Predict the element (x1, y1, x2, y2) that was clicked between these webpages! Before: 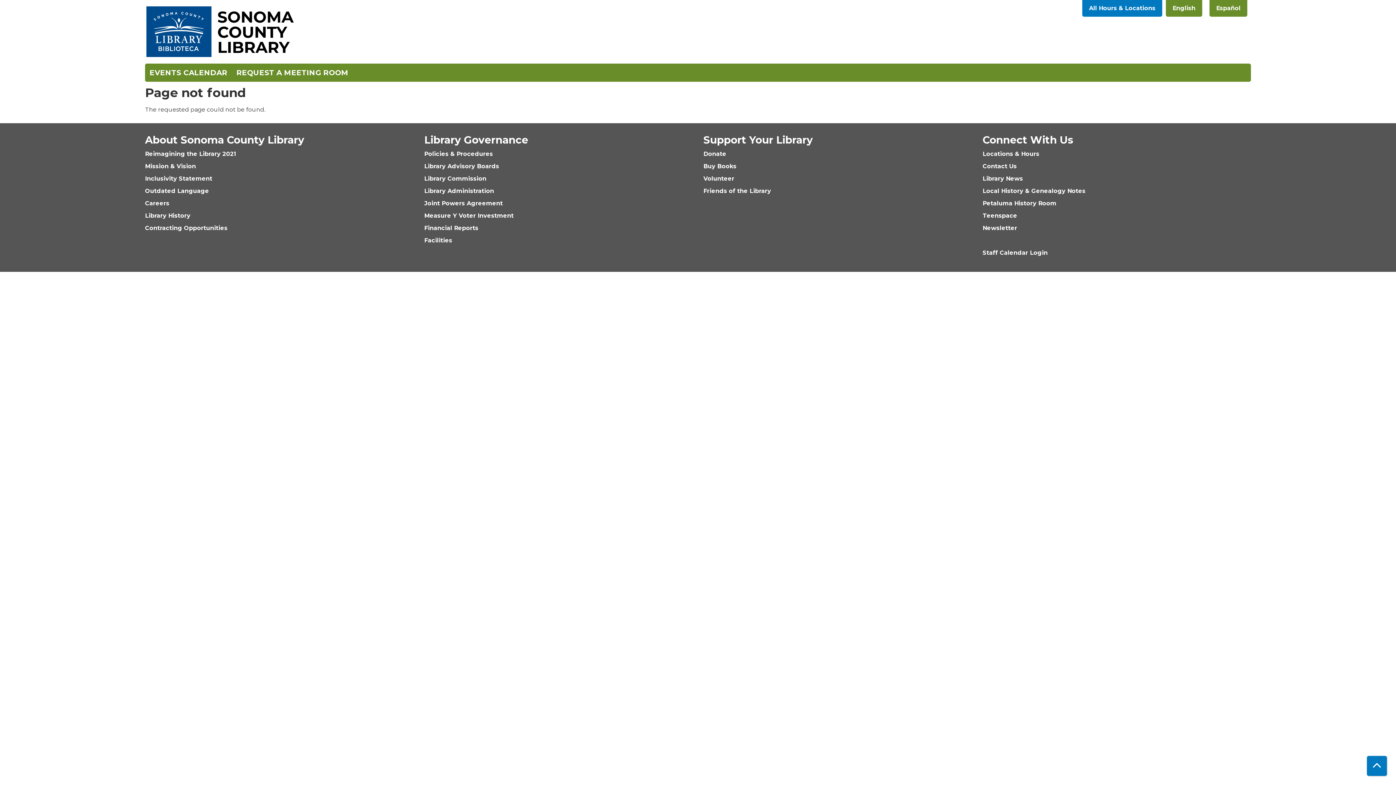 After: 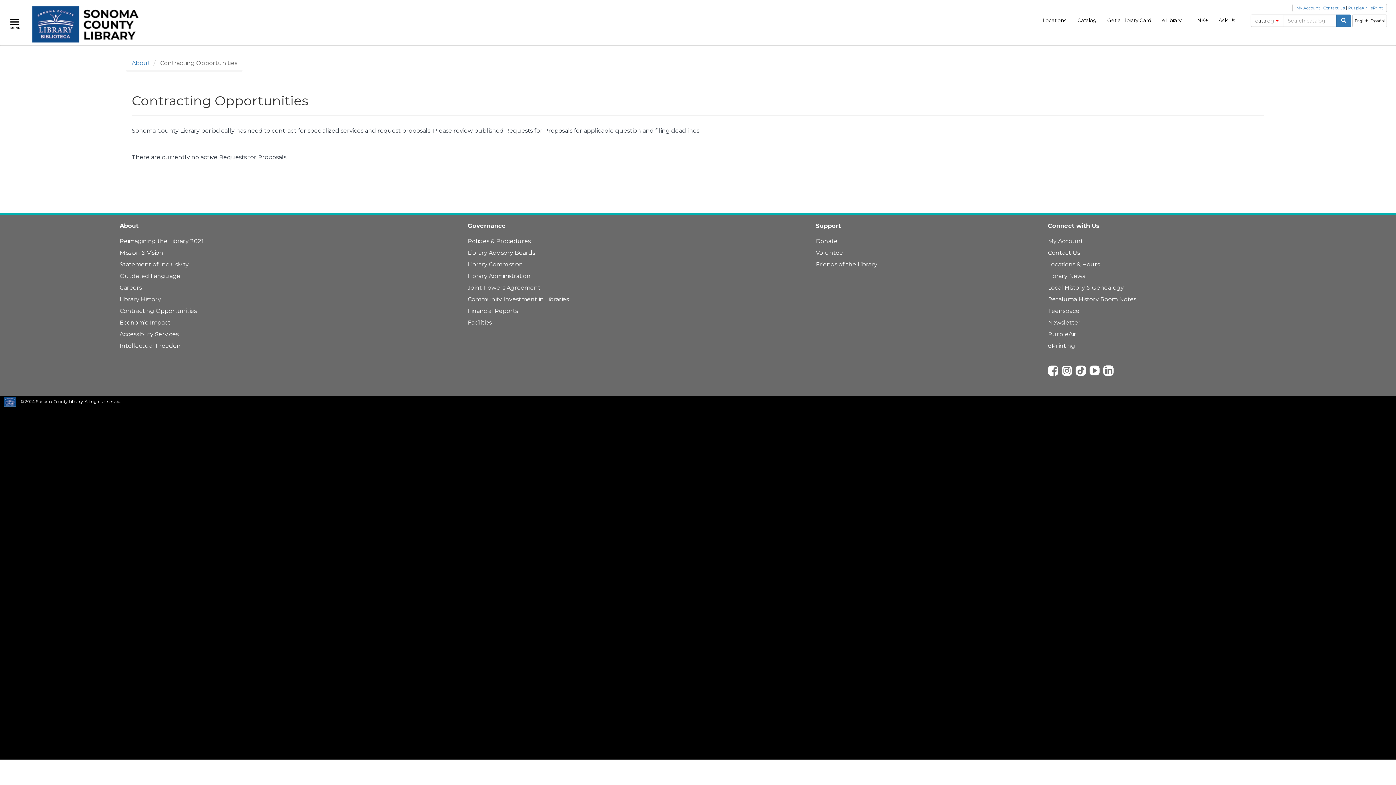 Action: bbox: (145, 224, 227, 231) label: Contracting Opportunities